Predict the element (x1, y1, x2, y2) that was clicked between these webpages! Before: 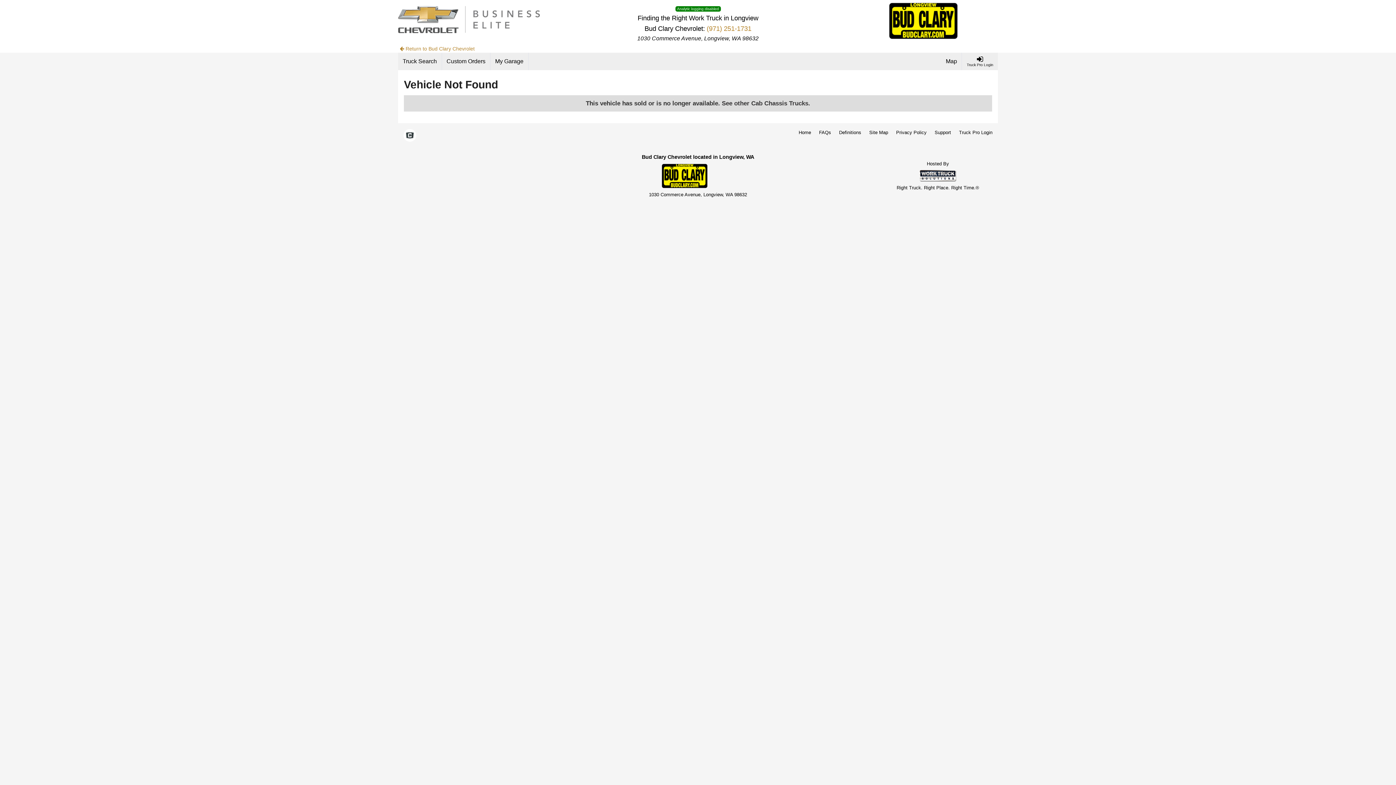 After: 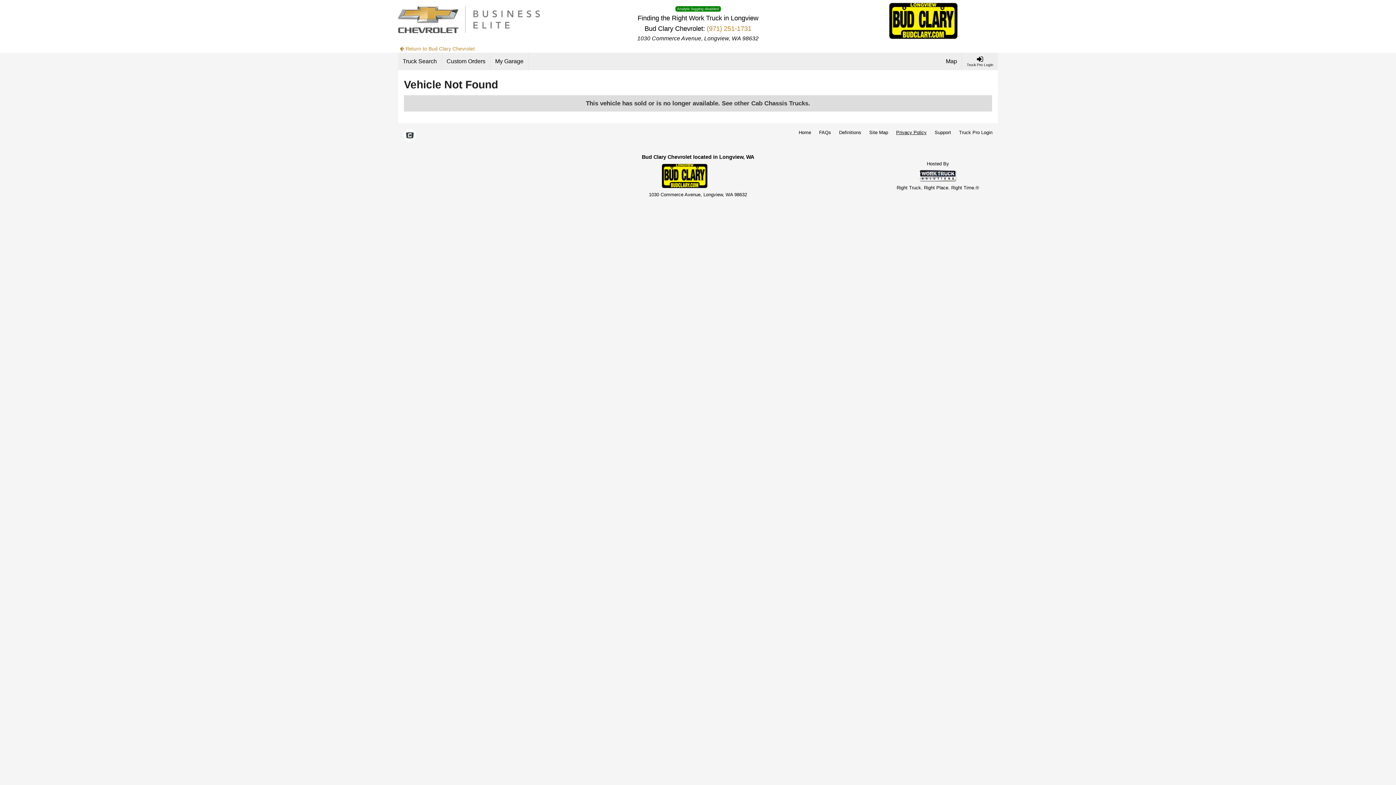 Action: bbox: (896, 129, 926, 136) label: Privacy Policy